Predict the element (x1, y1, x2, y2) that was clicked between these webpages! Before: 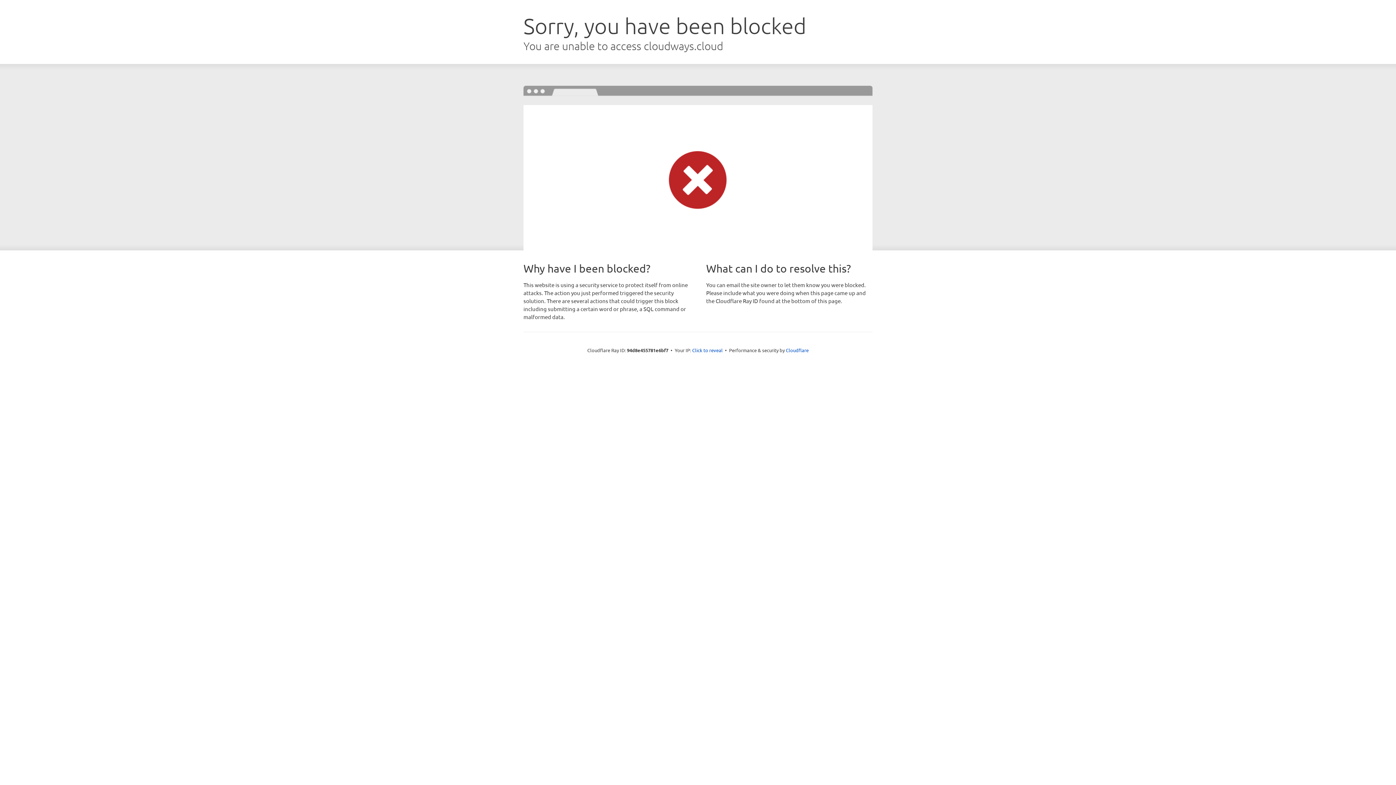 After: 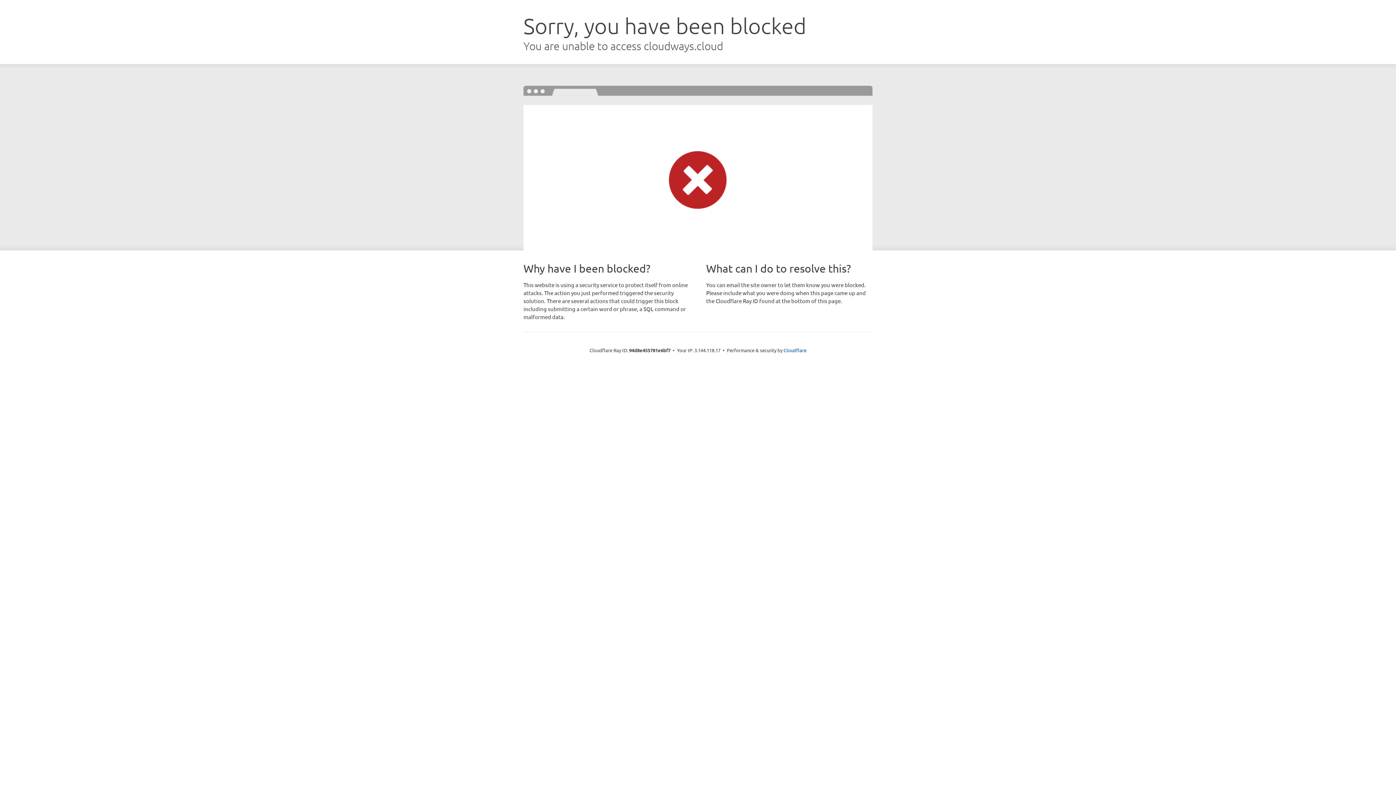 Action: bbox: (692, 346, 722, 353) label: Click to reveal